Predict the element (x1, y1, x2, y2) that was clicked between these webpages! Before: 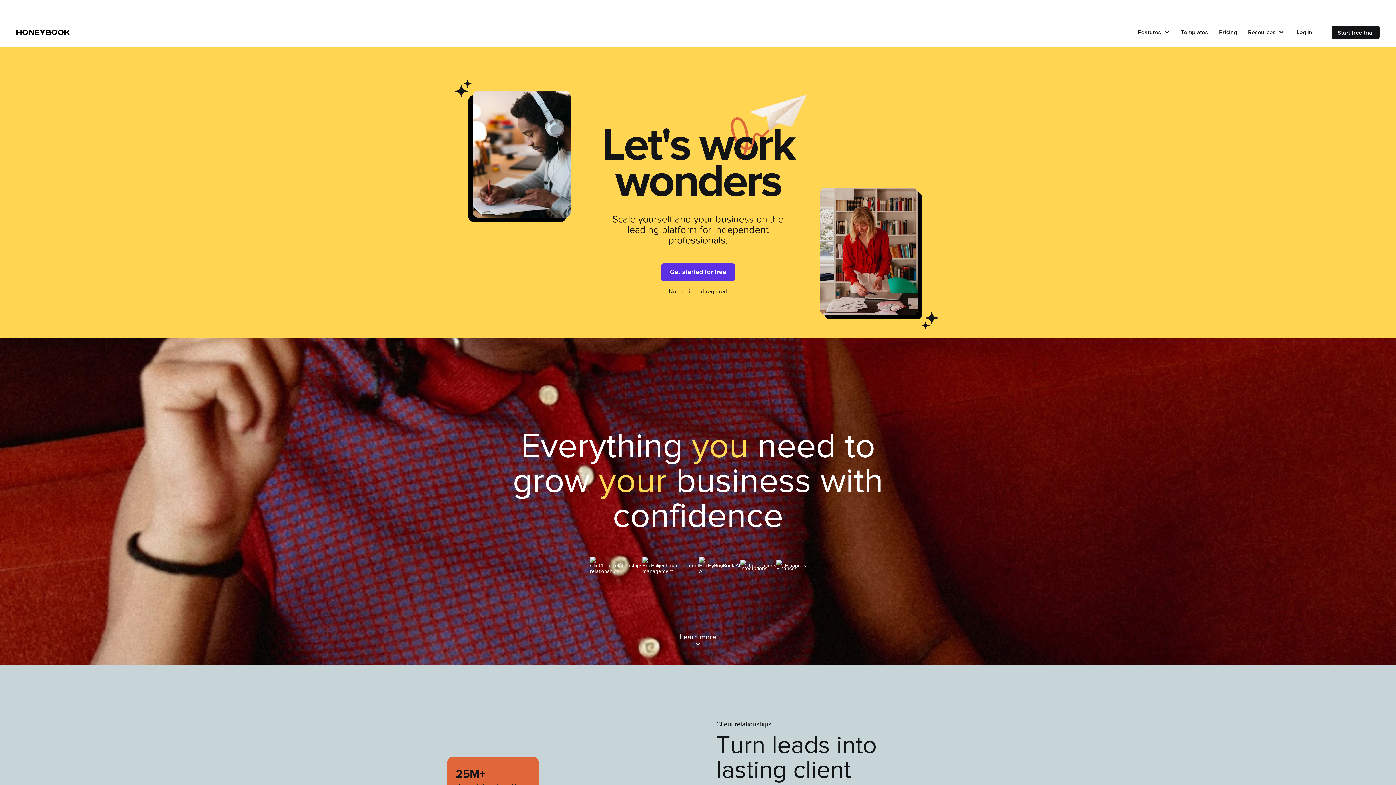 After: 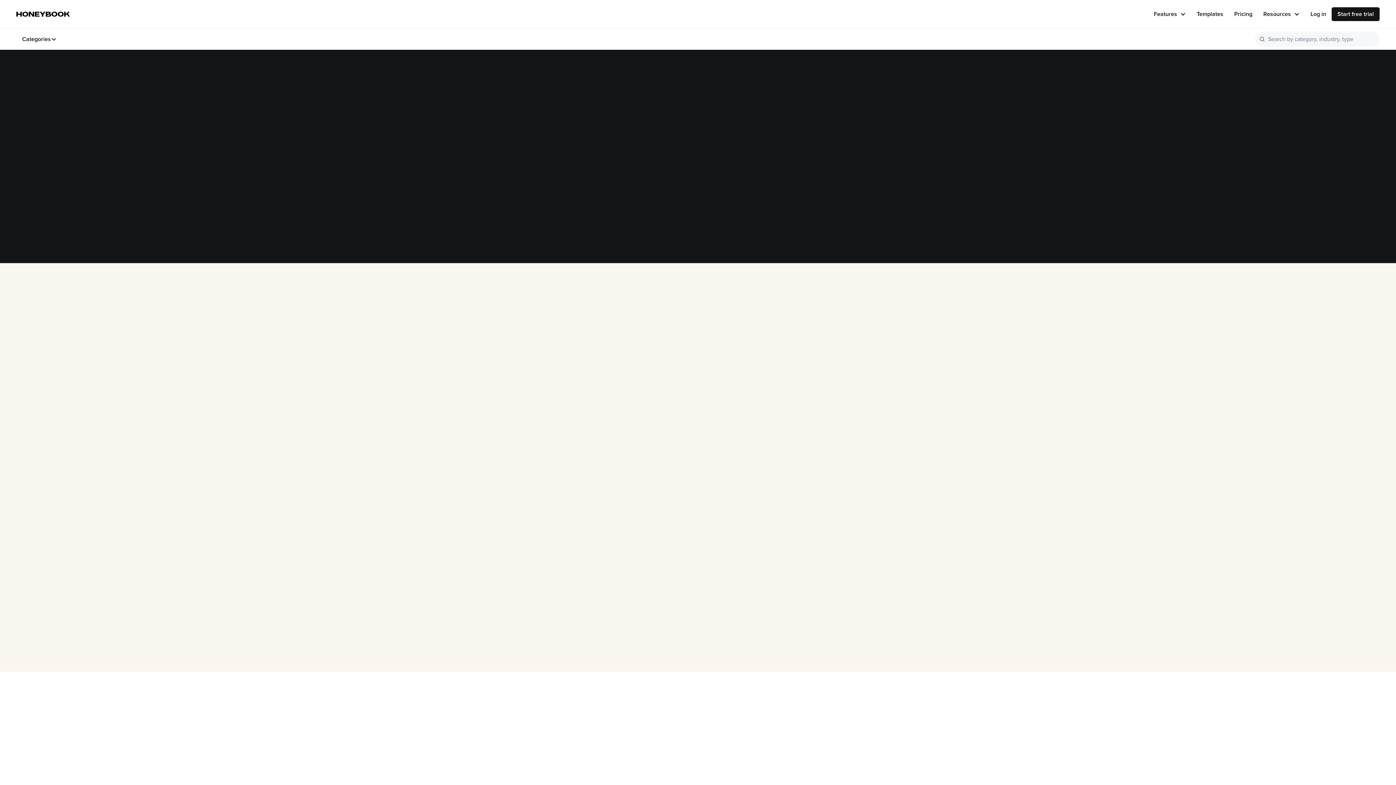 Action: label: Templates bbox: (1175, 18, 1213, 46)